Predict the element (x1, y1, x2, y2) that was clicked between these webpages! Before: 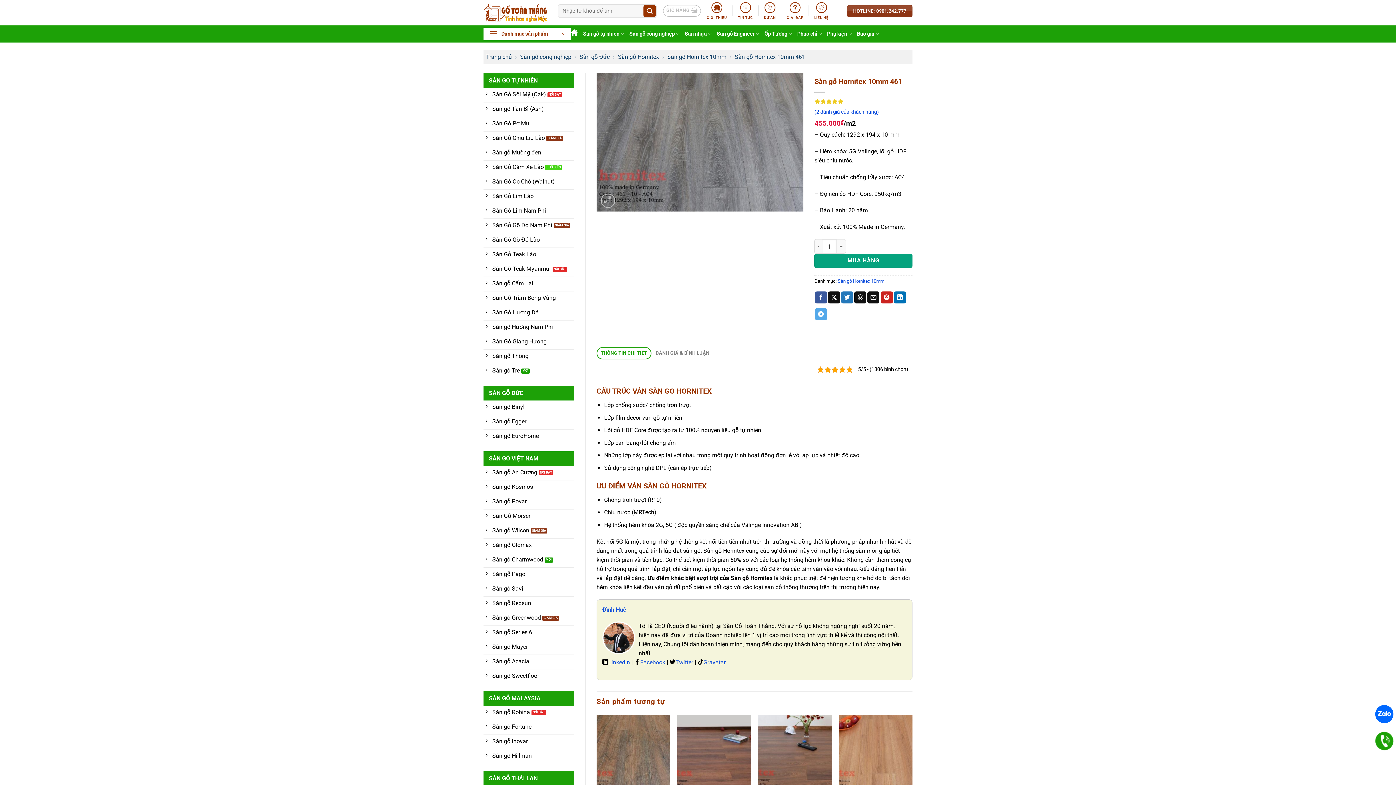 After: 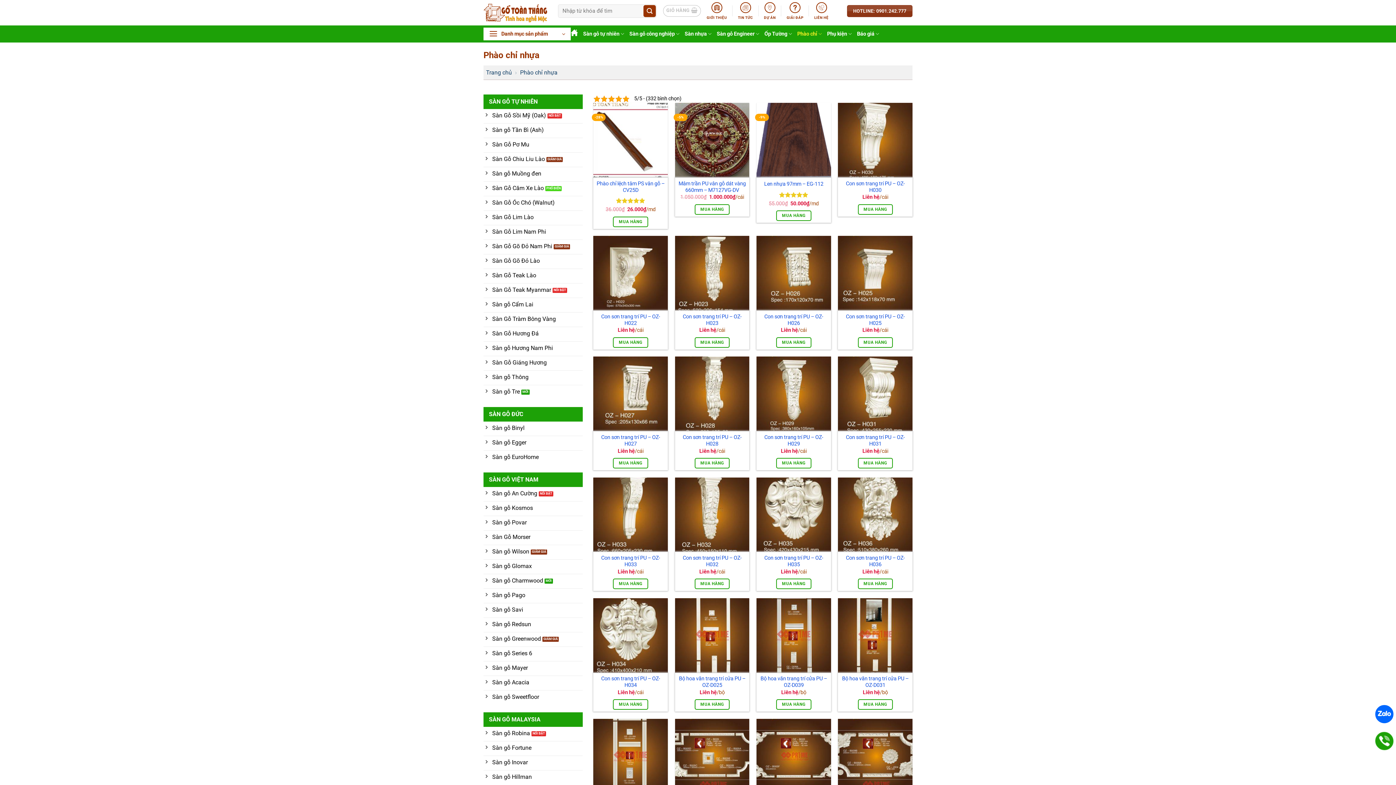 Action: bbox: (797, 26, 822, 41) label: Phào chỉ